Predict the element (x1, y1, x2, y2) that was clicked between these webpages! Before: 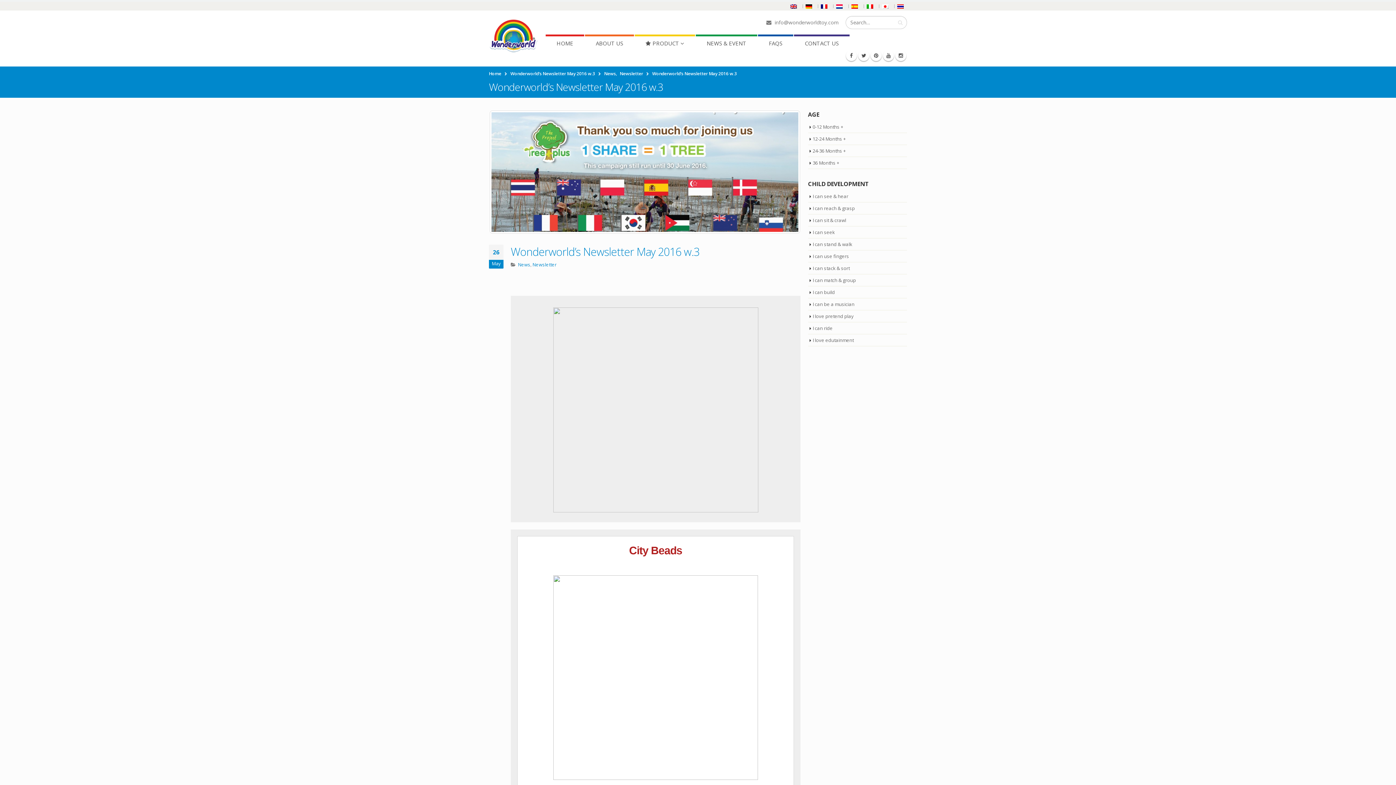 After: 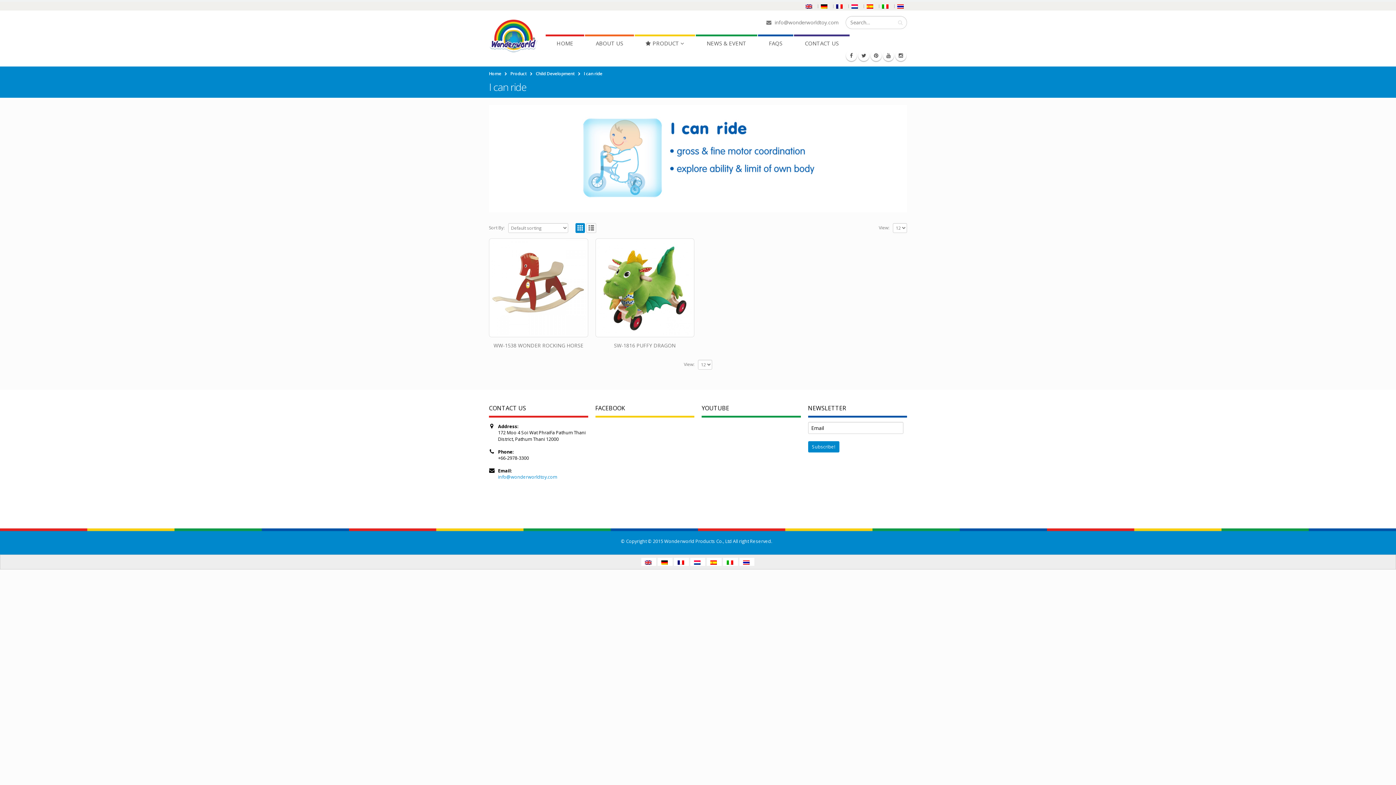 Action: label: I can ride bbox: (812, 325, 832, 331)